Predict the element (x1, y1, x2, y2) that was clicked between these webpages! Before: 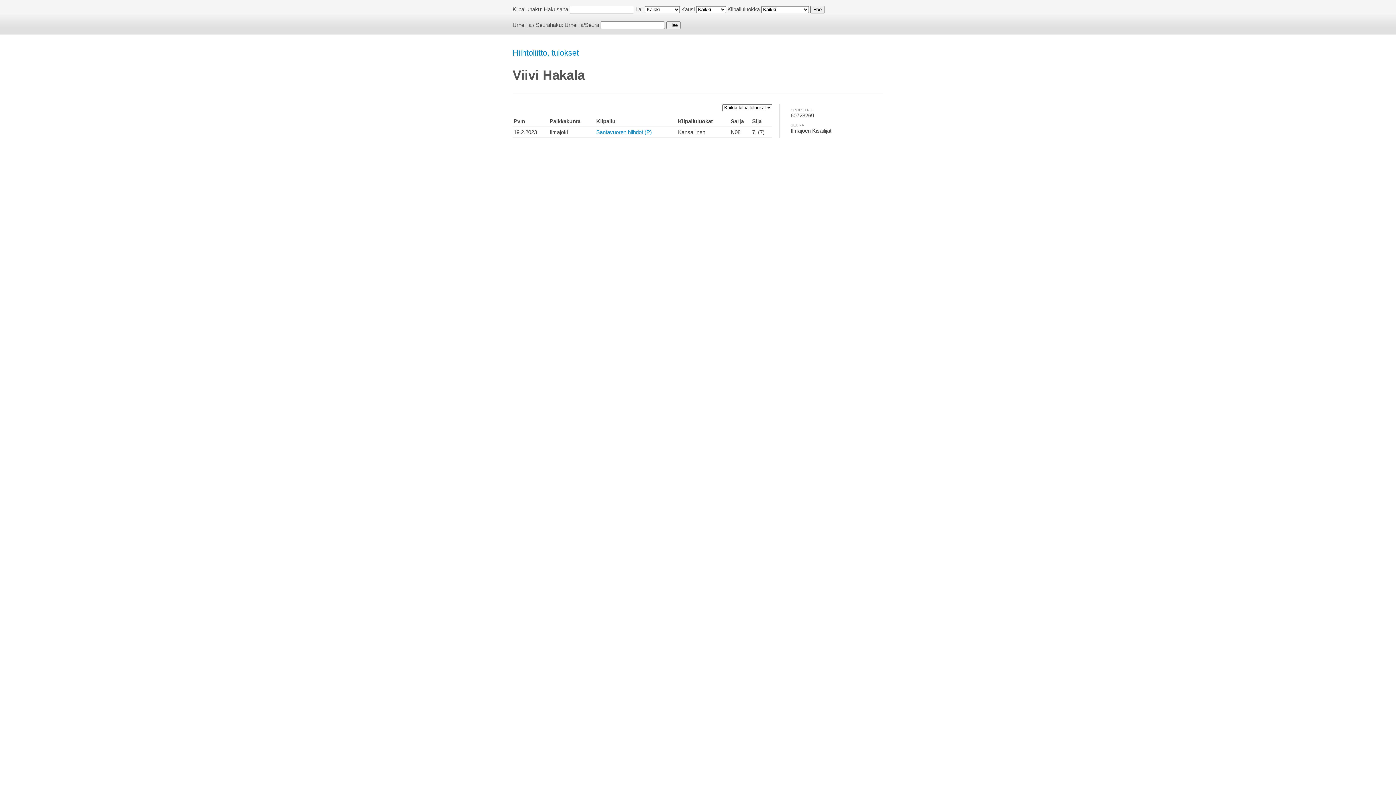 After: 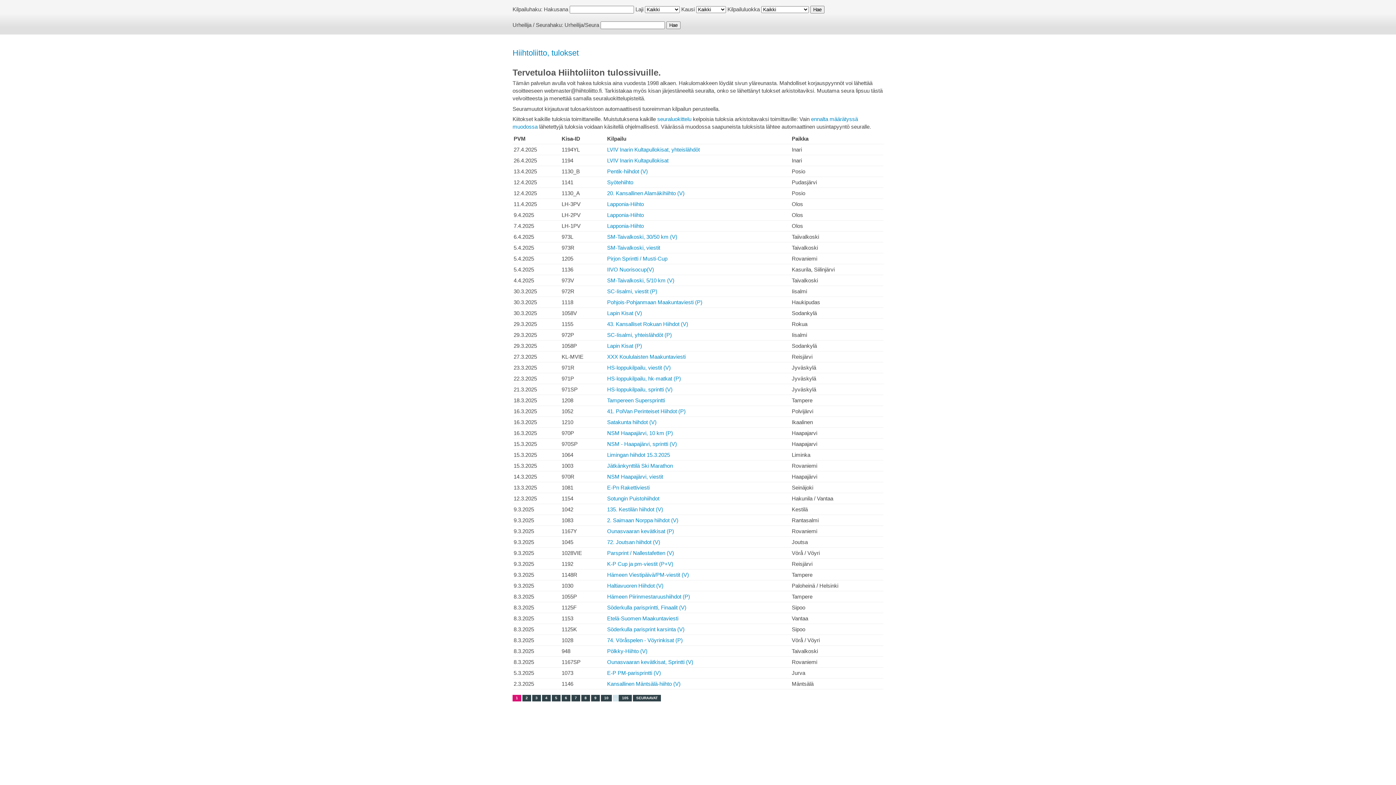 Action: label: Hiihtoliitto, tulokset bbox: (512, 48, 578, 57)